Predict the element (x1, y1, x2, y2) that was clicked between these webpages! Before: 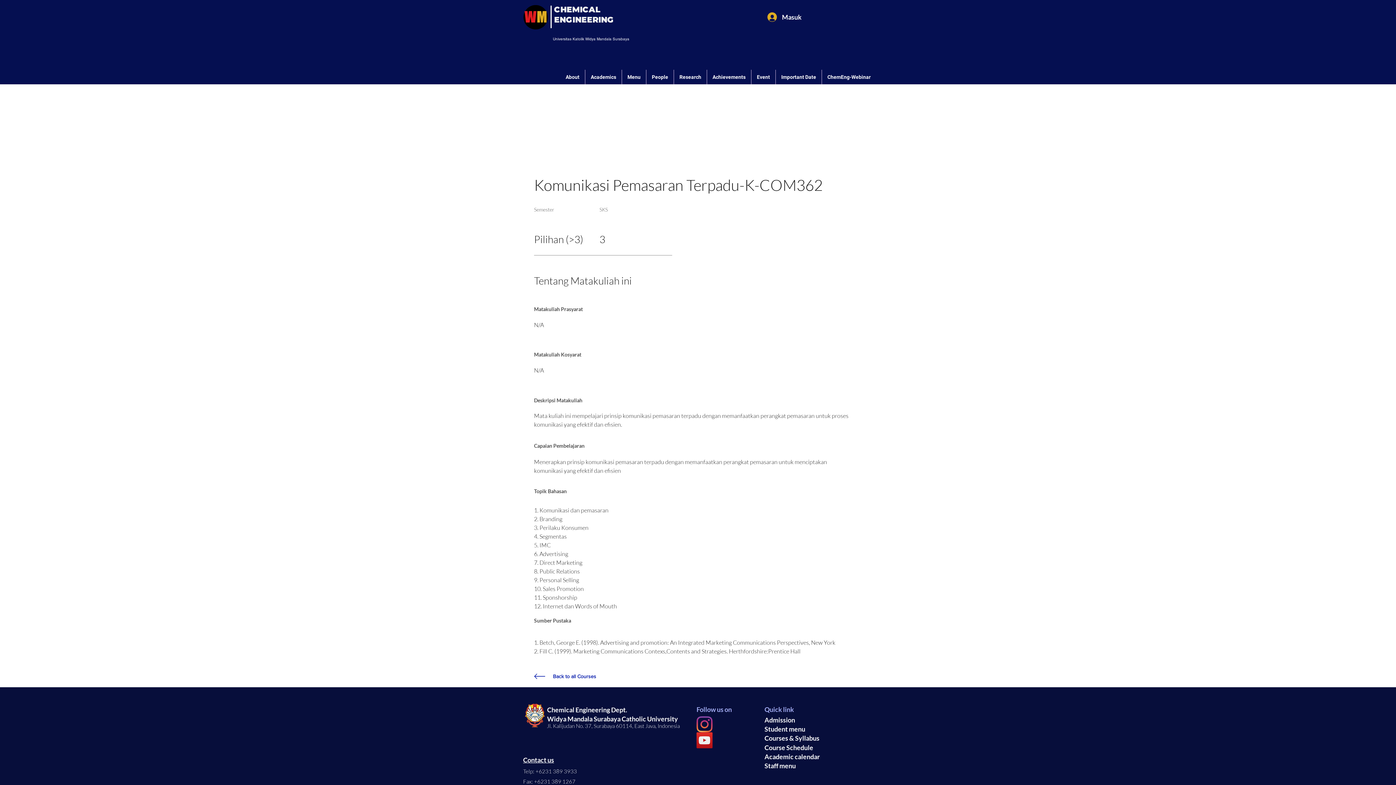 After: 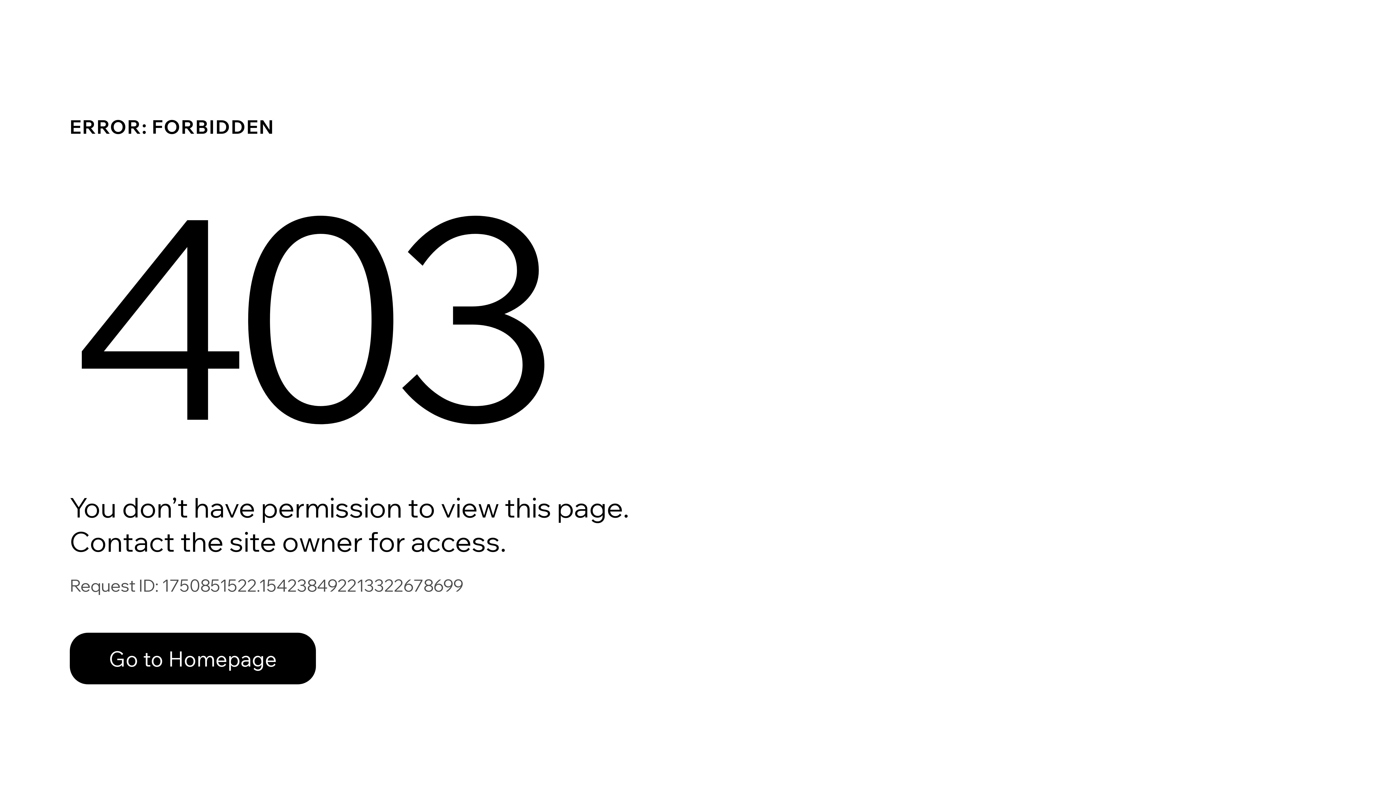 Action: label: Student menu bbox: (764, 725, 805, 733)